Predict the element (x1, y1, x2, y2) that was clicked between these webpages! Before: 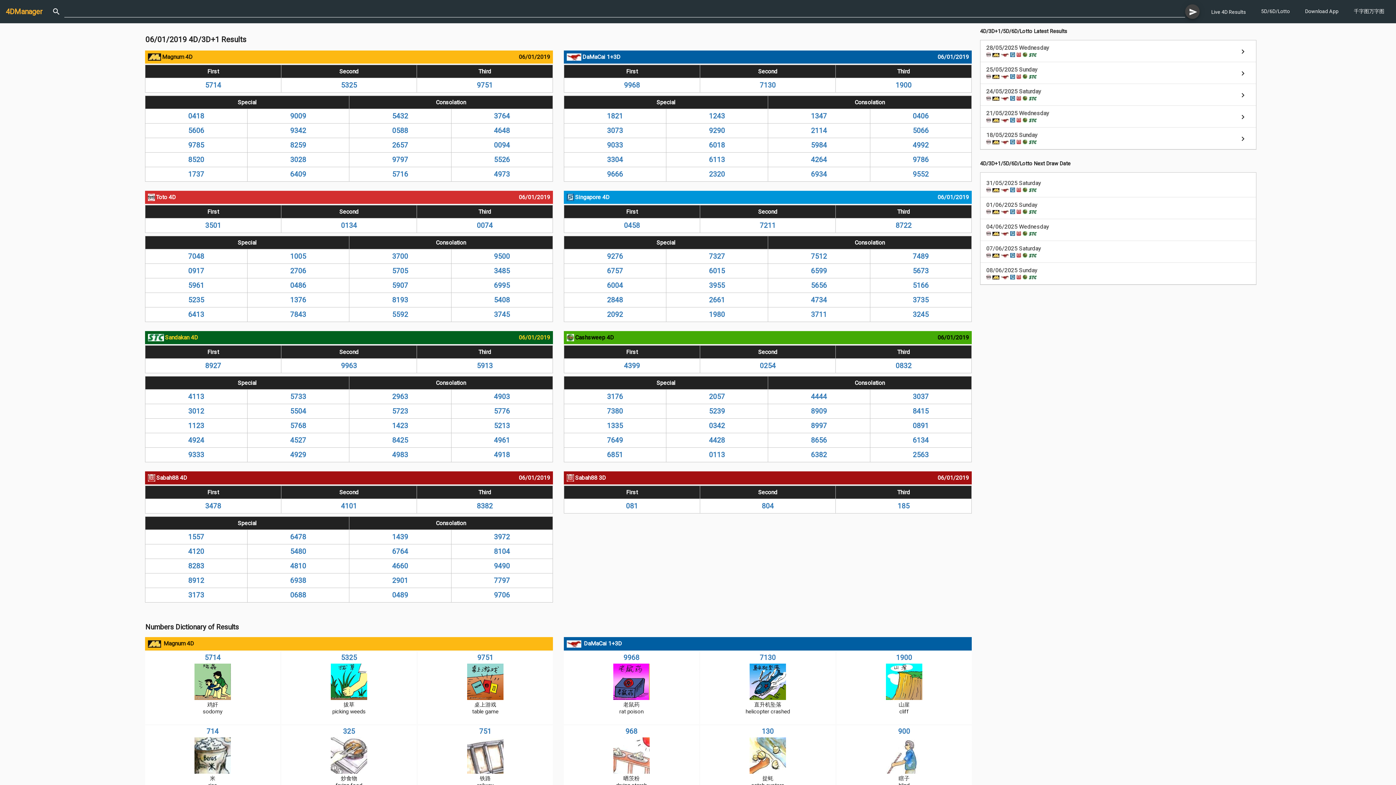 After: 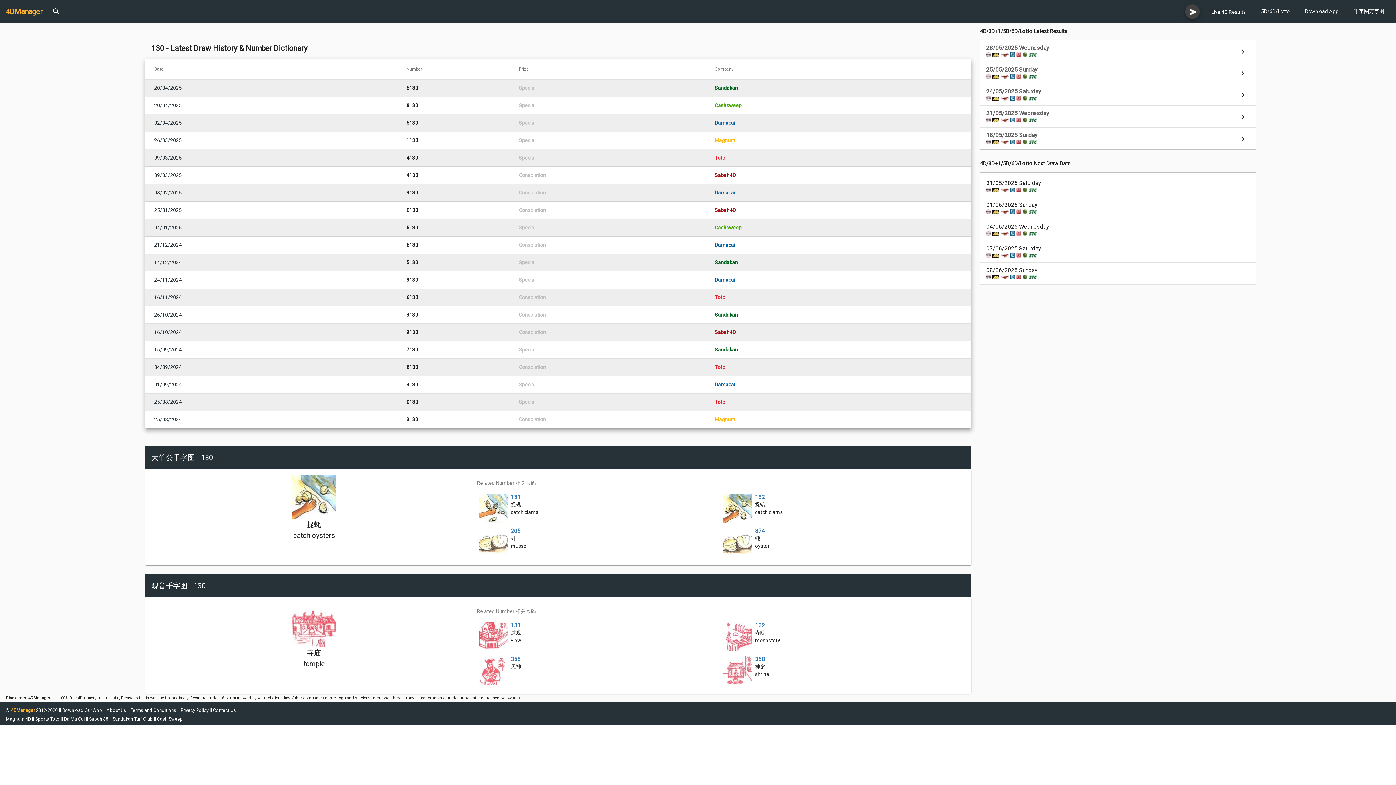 Action: label: 130 bbox: (762, 727, 774, 736)